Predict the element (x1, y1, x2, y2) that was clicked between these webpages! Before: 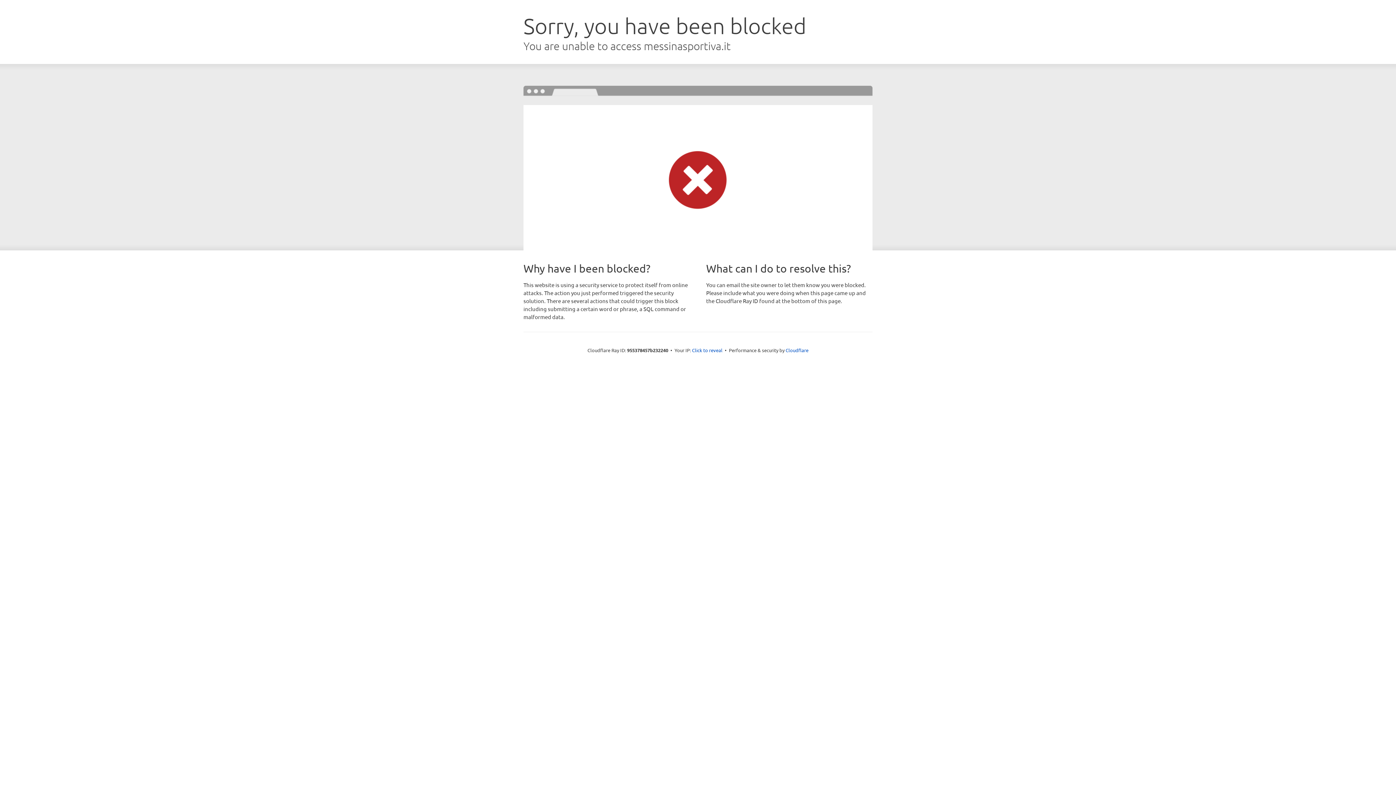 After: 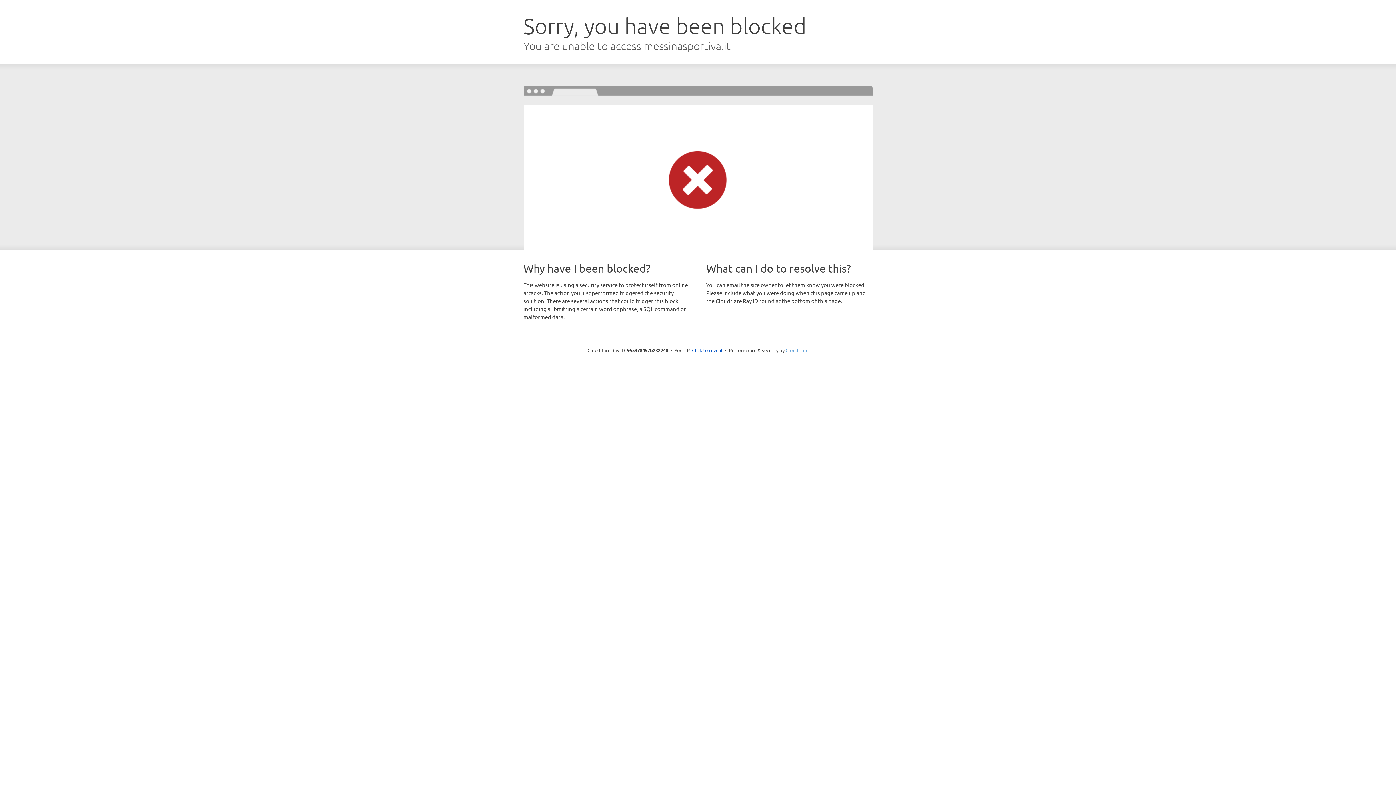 Action: label: Cloudflare bbox: (785, 347, 808, 353)